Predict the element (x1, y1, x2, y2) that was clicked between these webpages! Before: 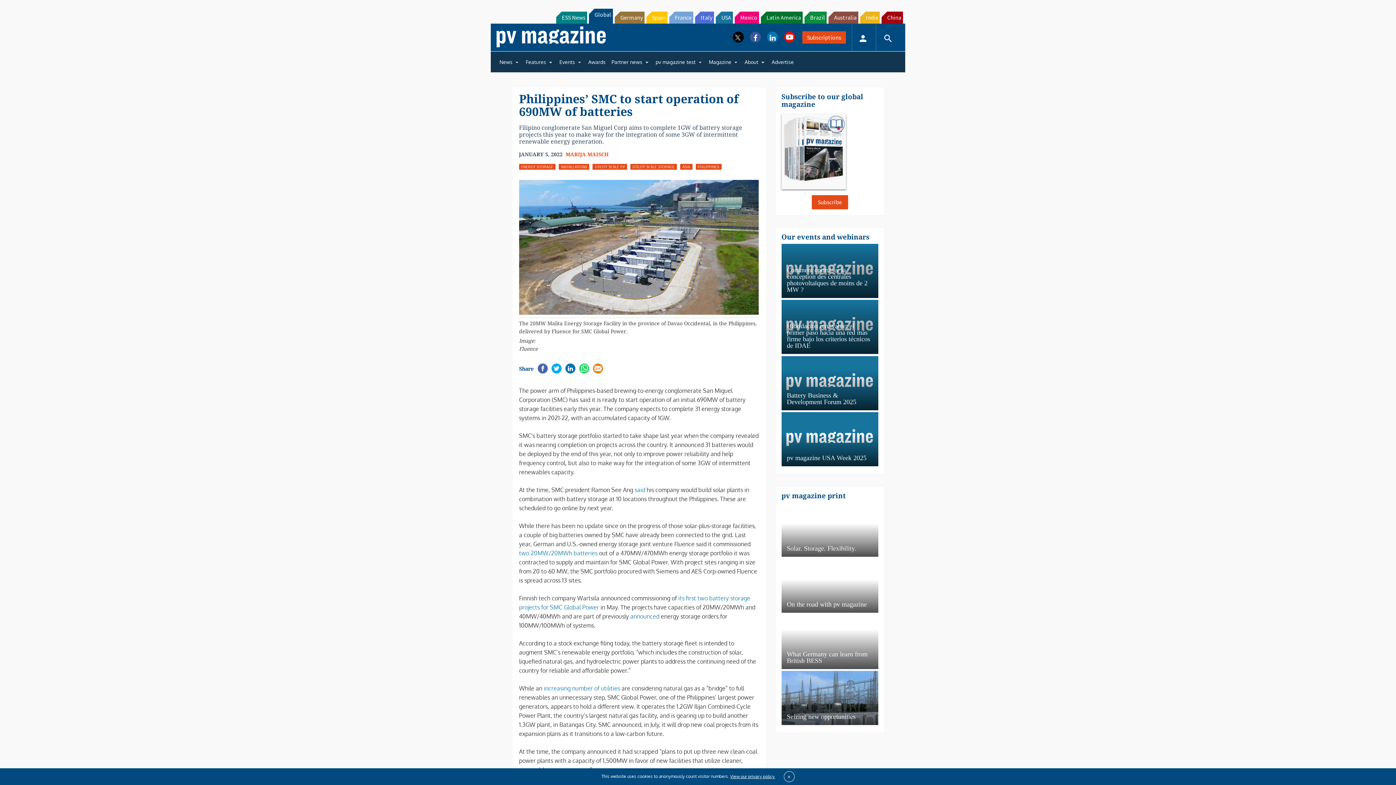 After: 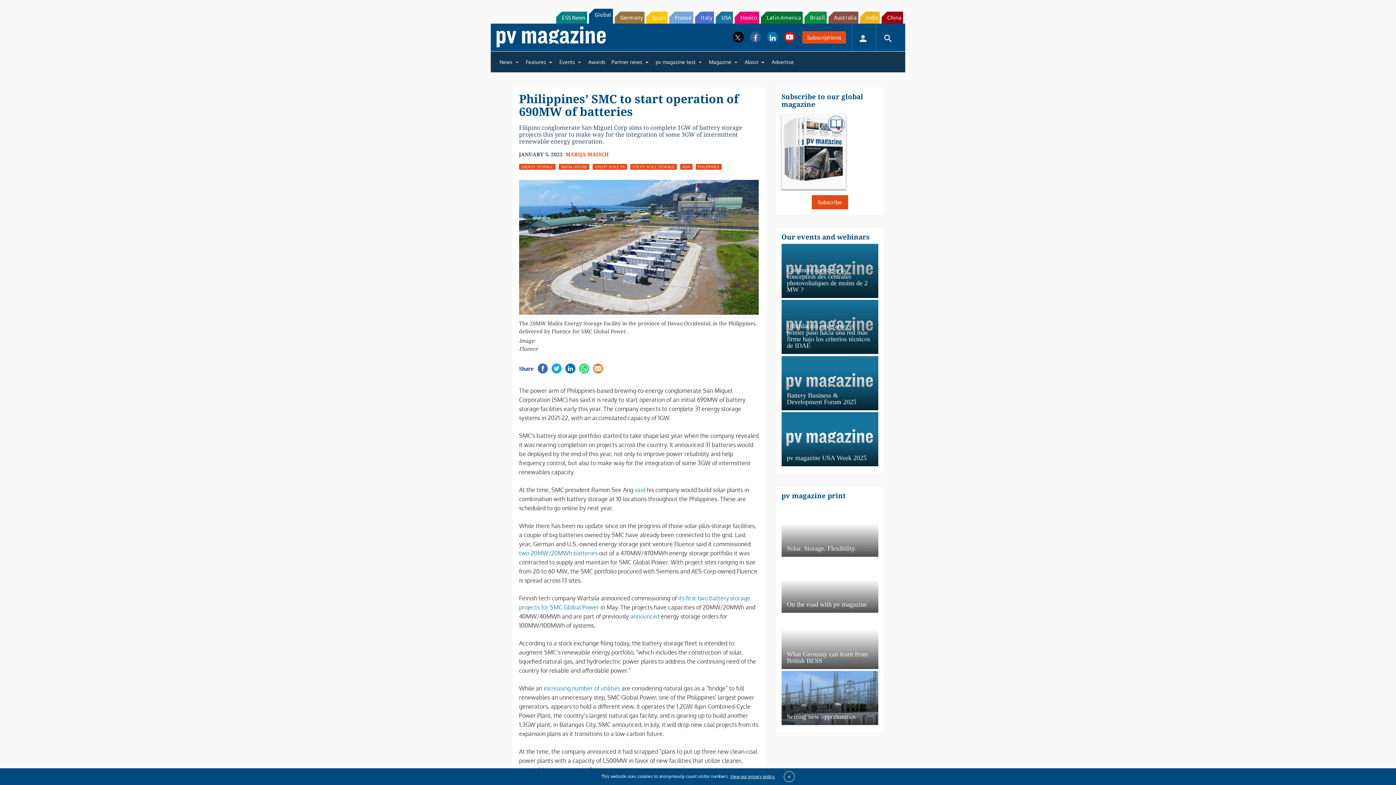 Action: bbox: (750, 31, 761, 42)